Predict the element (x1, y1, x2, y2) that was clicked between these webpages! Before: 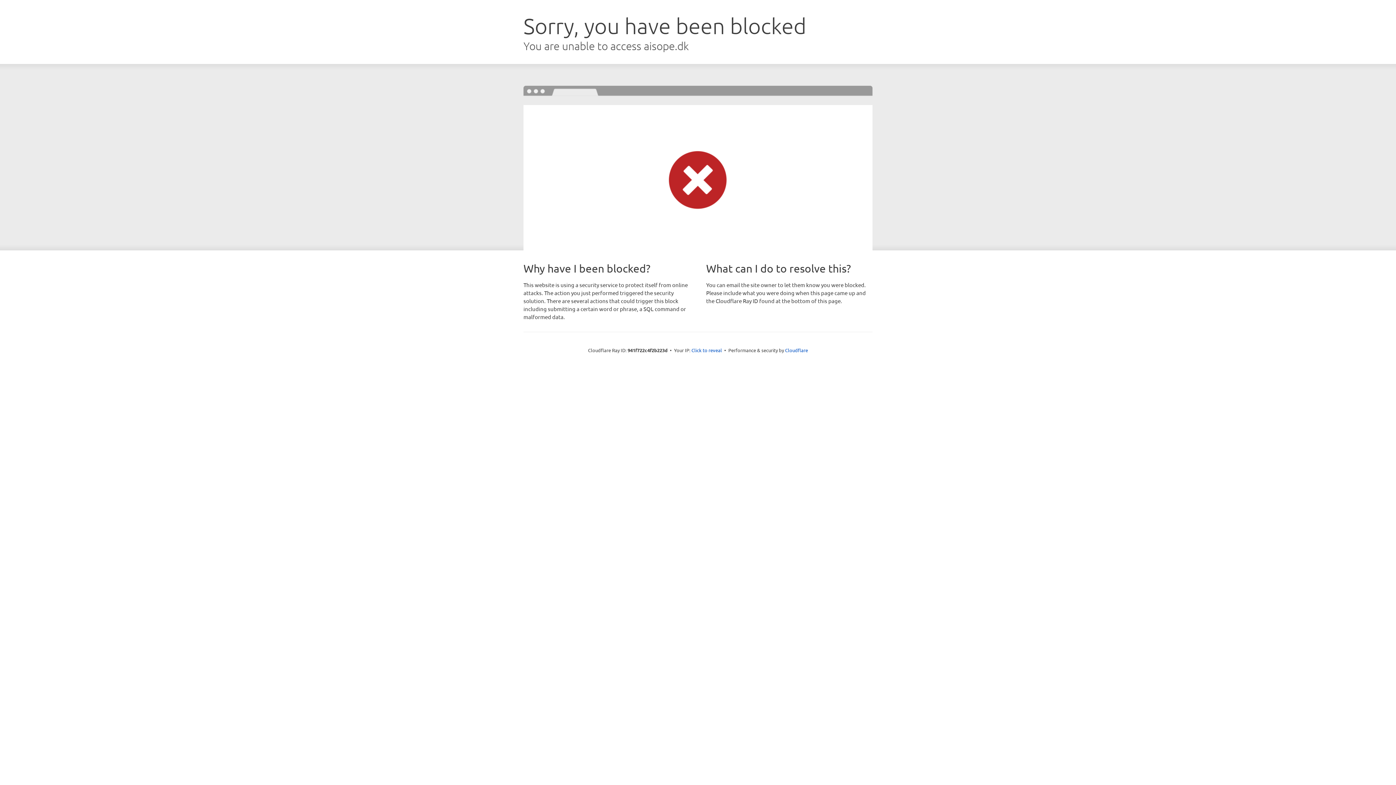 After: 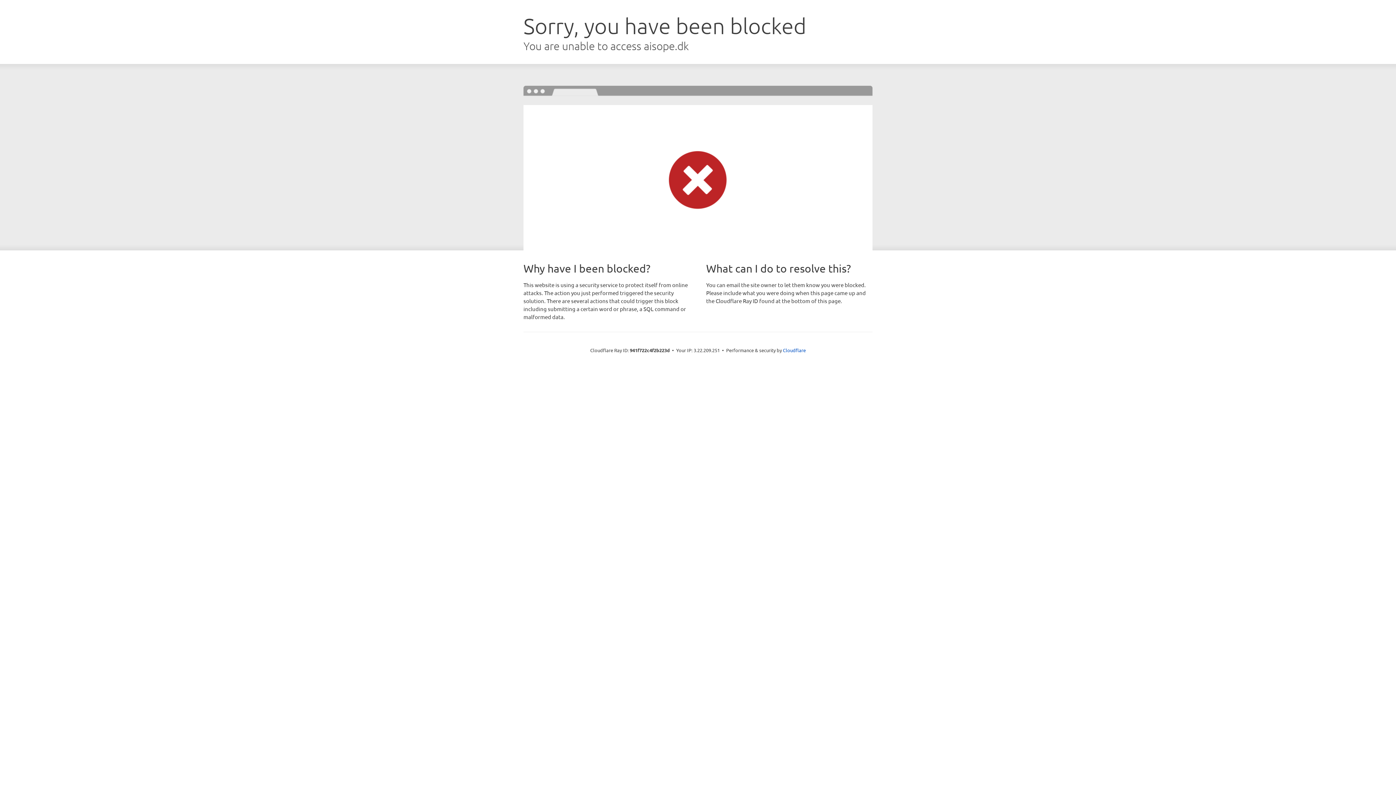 Action: label: Click to reveal bbox: (691, 346, 722, 353)